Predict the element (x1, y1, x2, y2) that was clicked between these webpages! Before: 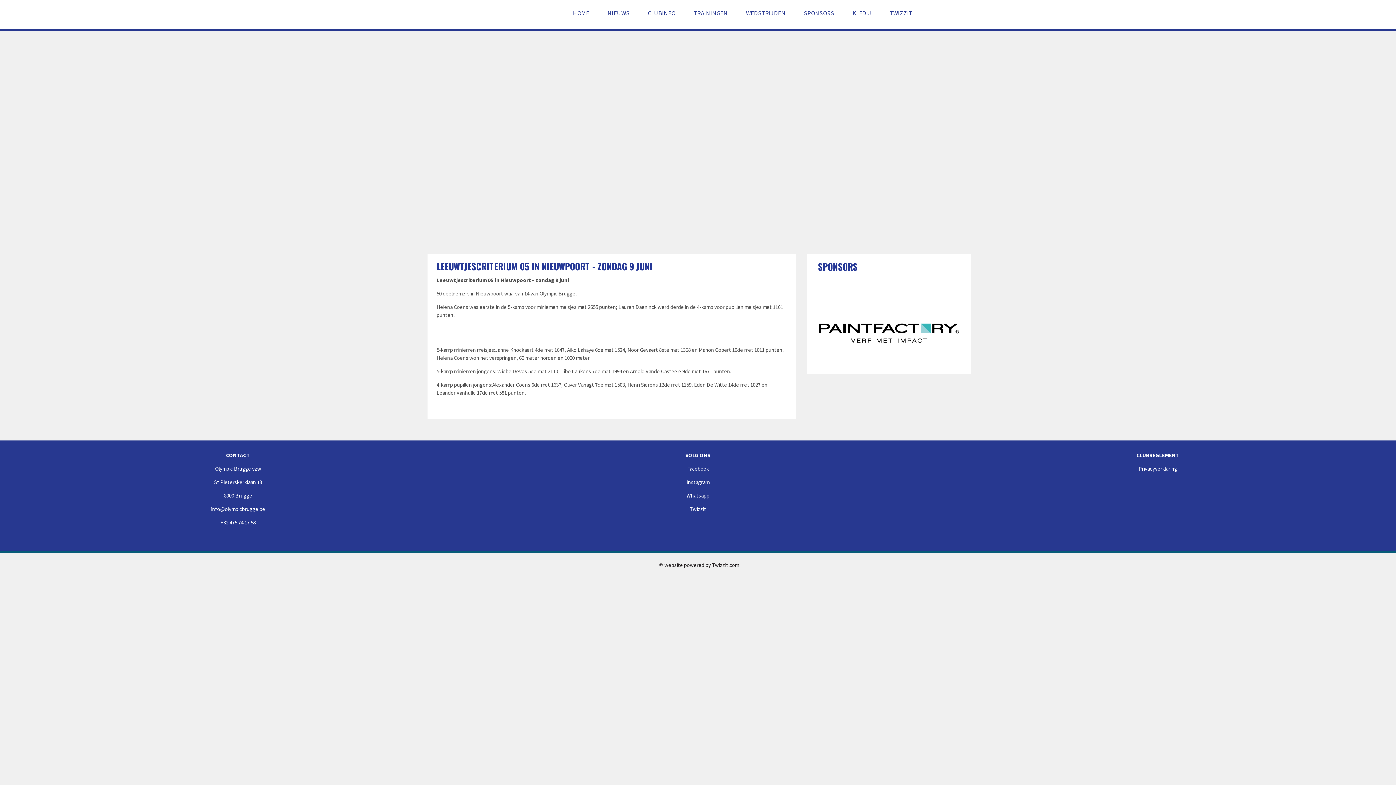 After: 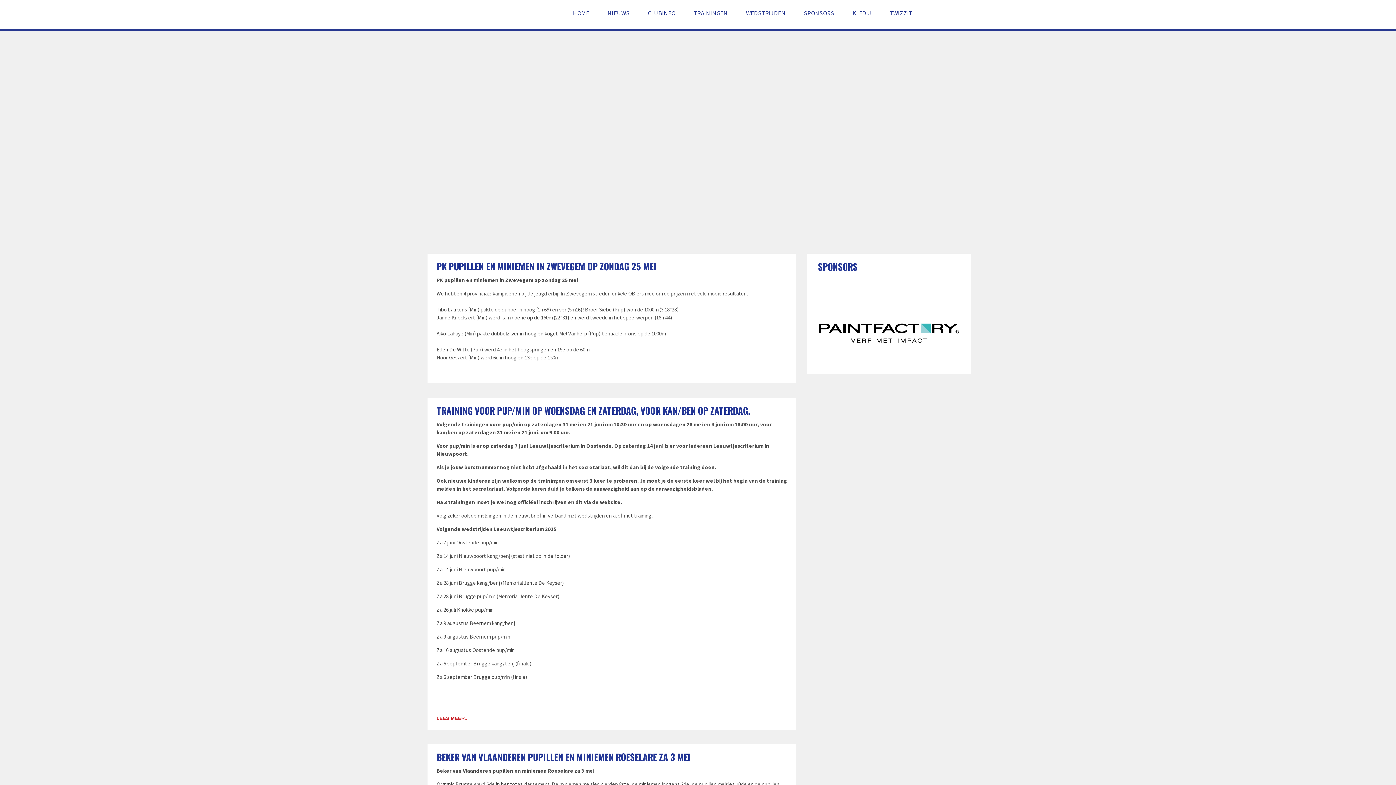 Action: bbox: (607, 9, 629, 17) label: NIEUWS